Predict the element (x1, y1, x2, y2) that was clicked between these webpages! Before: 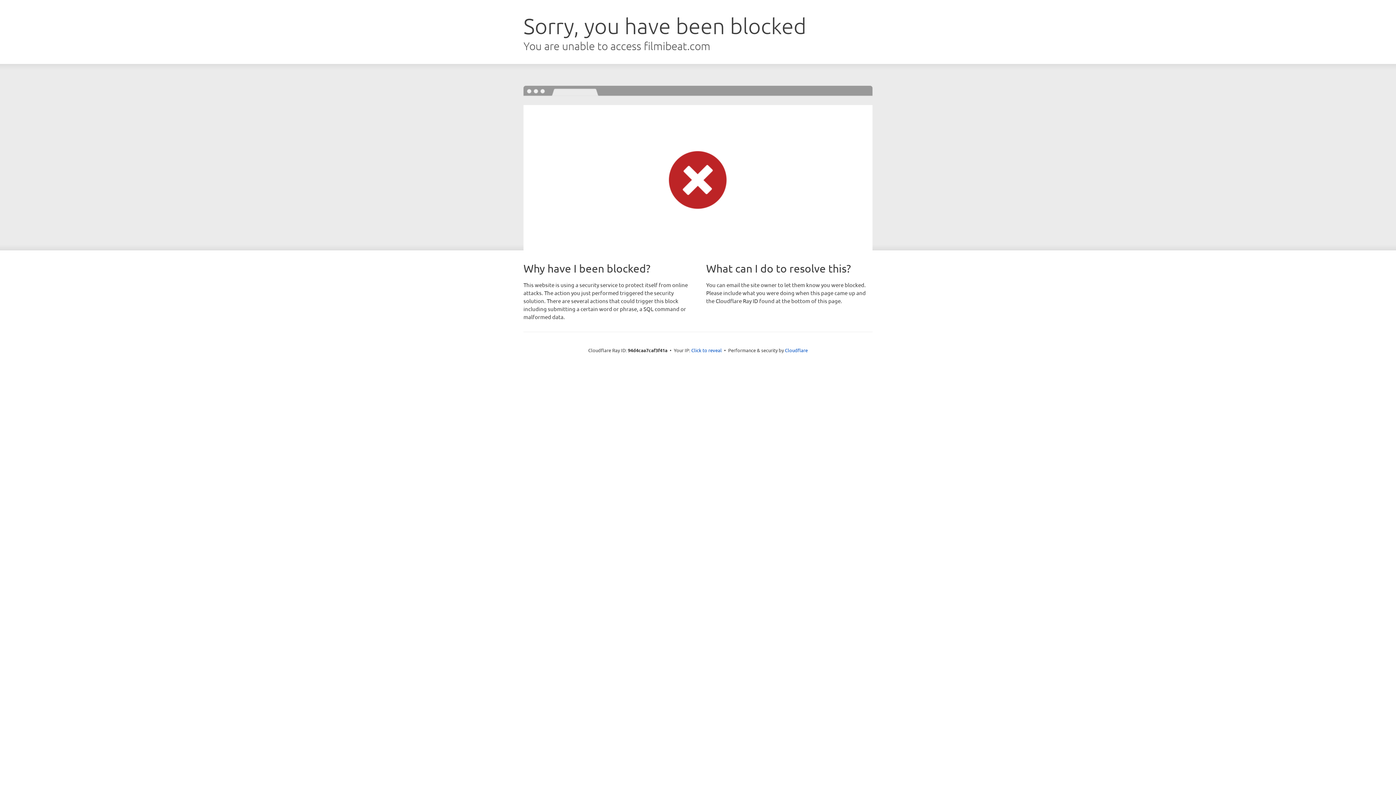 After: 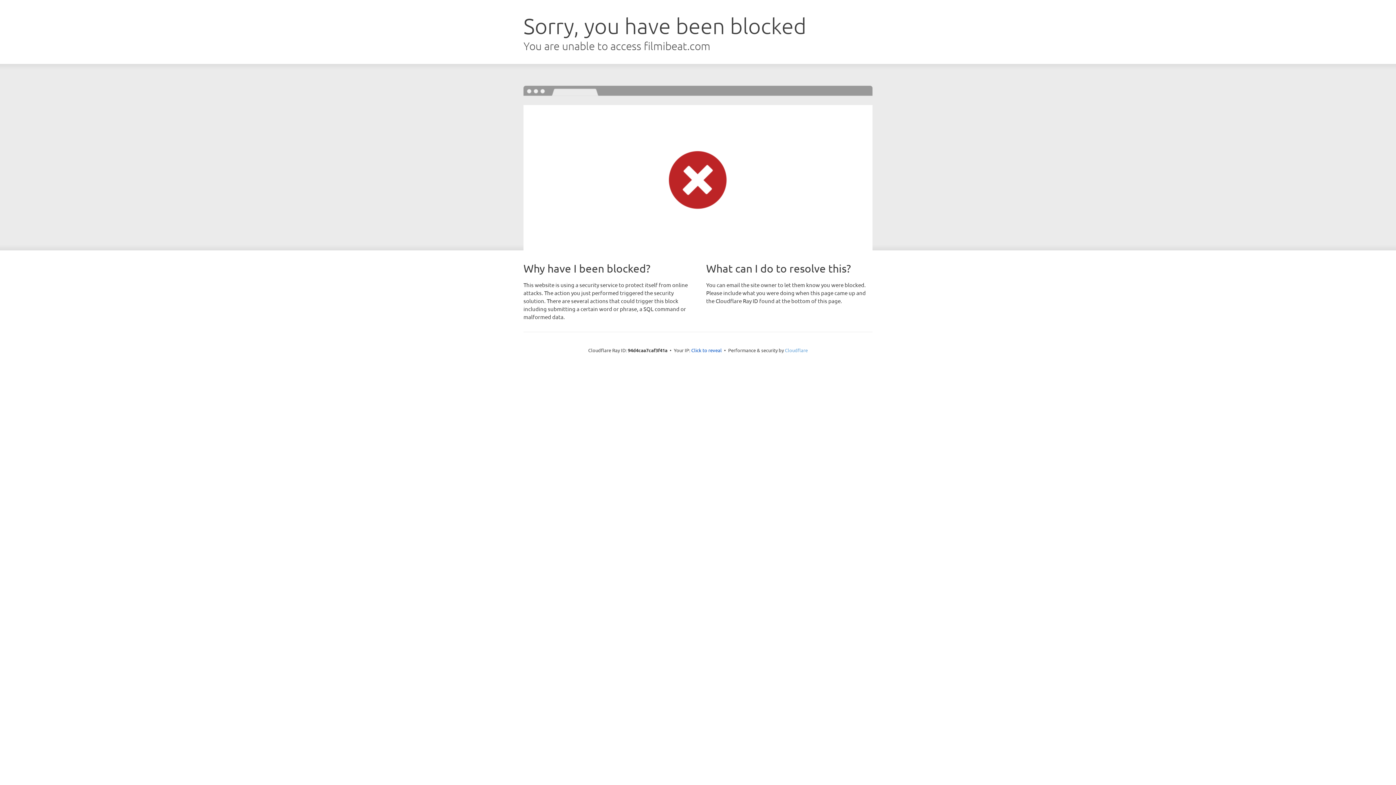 Action: label: Cloudflare bbox: (785, 347, 808, 353)